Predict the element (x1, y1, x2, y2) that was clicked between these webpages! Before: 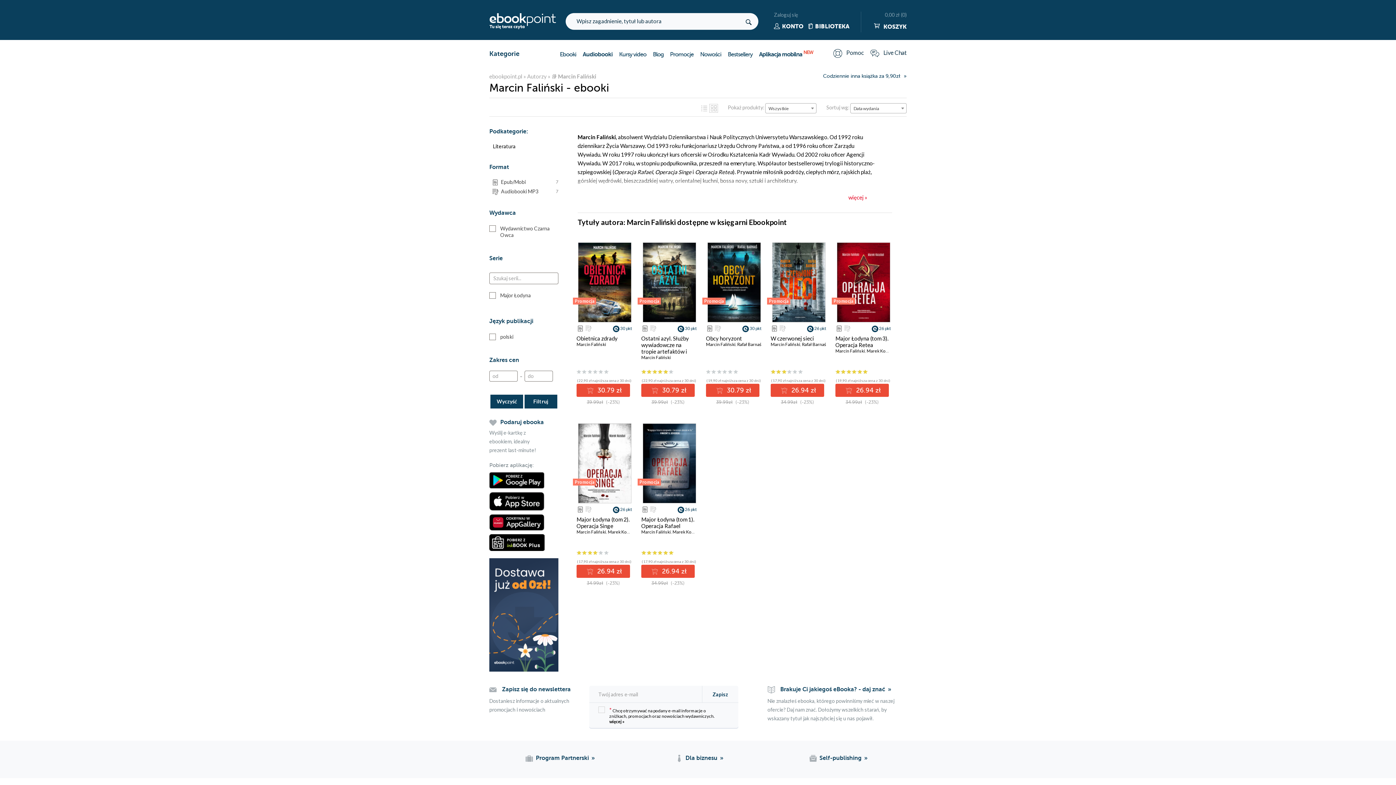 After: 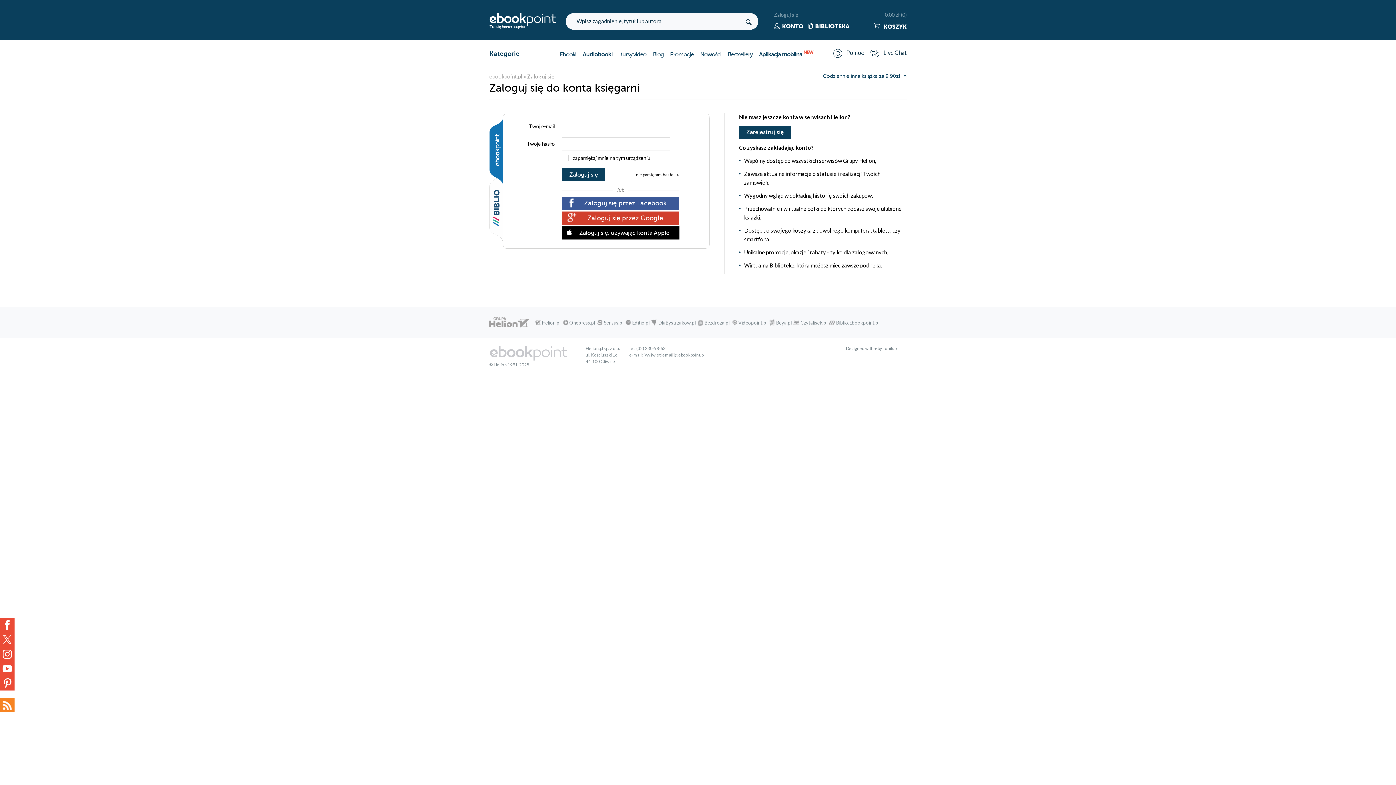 Action: label: KONTO bbox: (774, 22, 803, 30)